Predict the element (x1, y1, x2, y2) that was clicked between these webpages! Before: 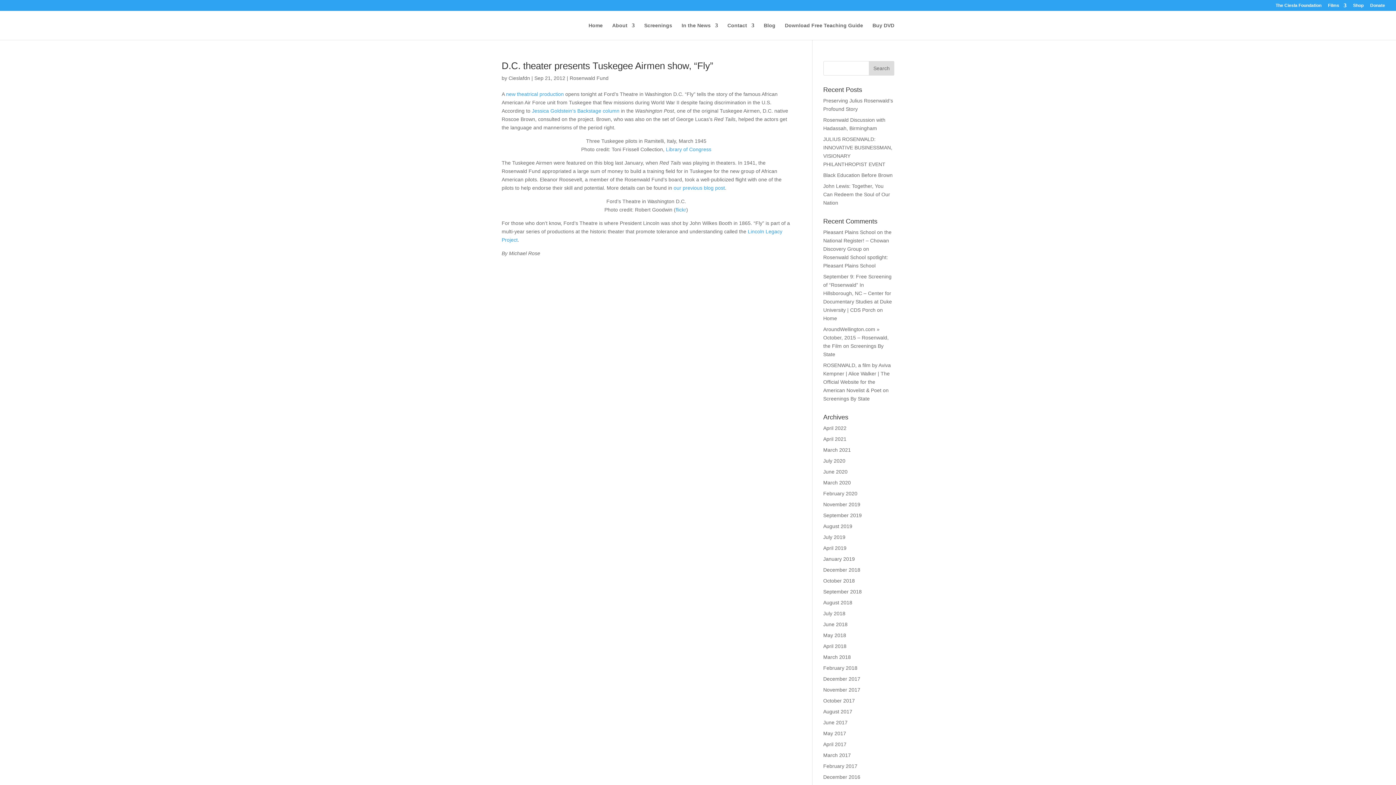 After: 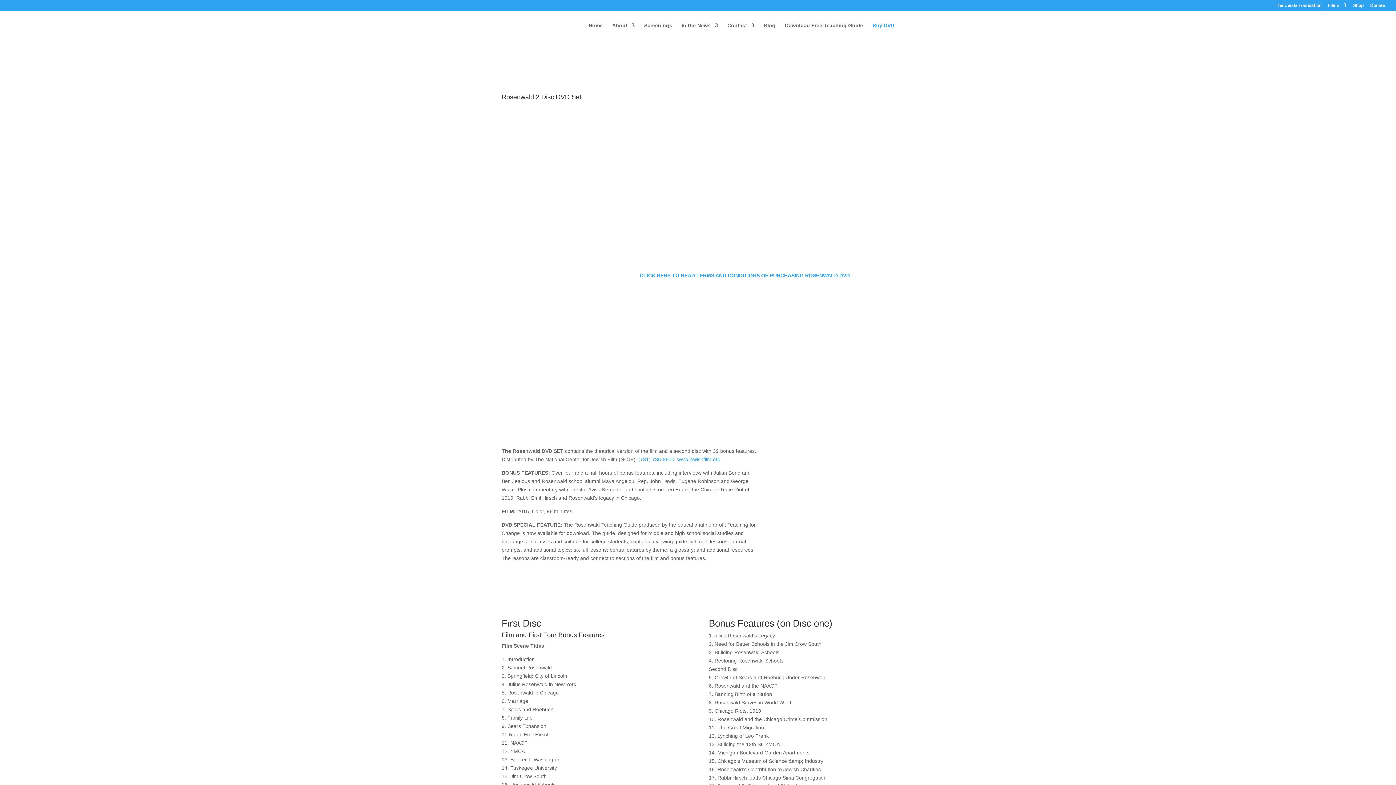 Action: label: Buy DVD bbox: (872, 22, 894, 40)